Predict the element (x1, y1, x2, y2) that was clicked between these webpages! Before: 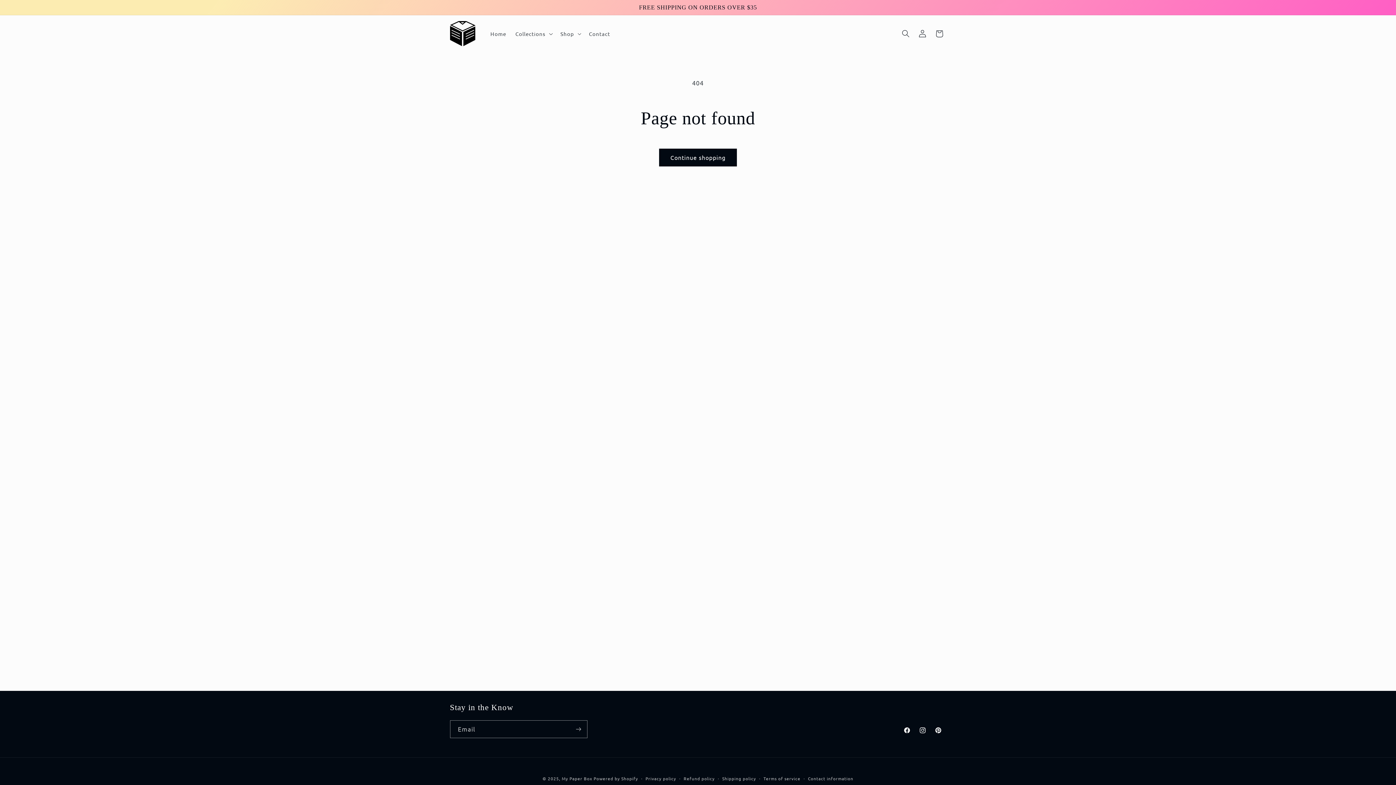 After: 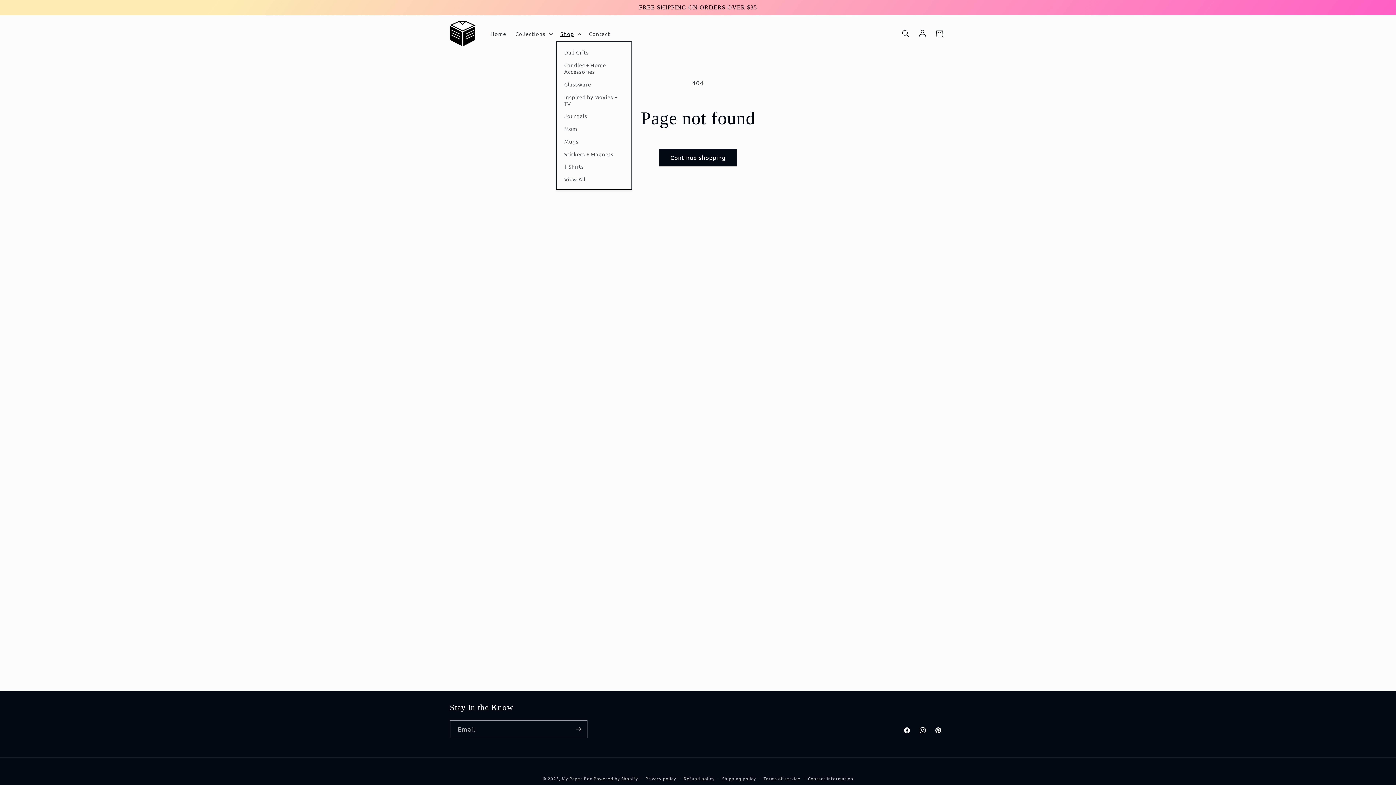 Action: label: Shop bbox: (555, 25, 584, 41)